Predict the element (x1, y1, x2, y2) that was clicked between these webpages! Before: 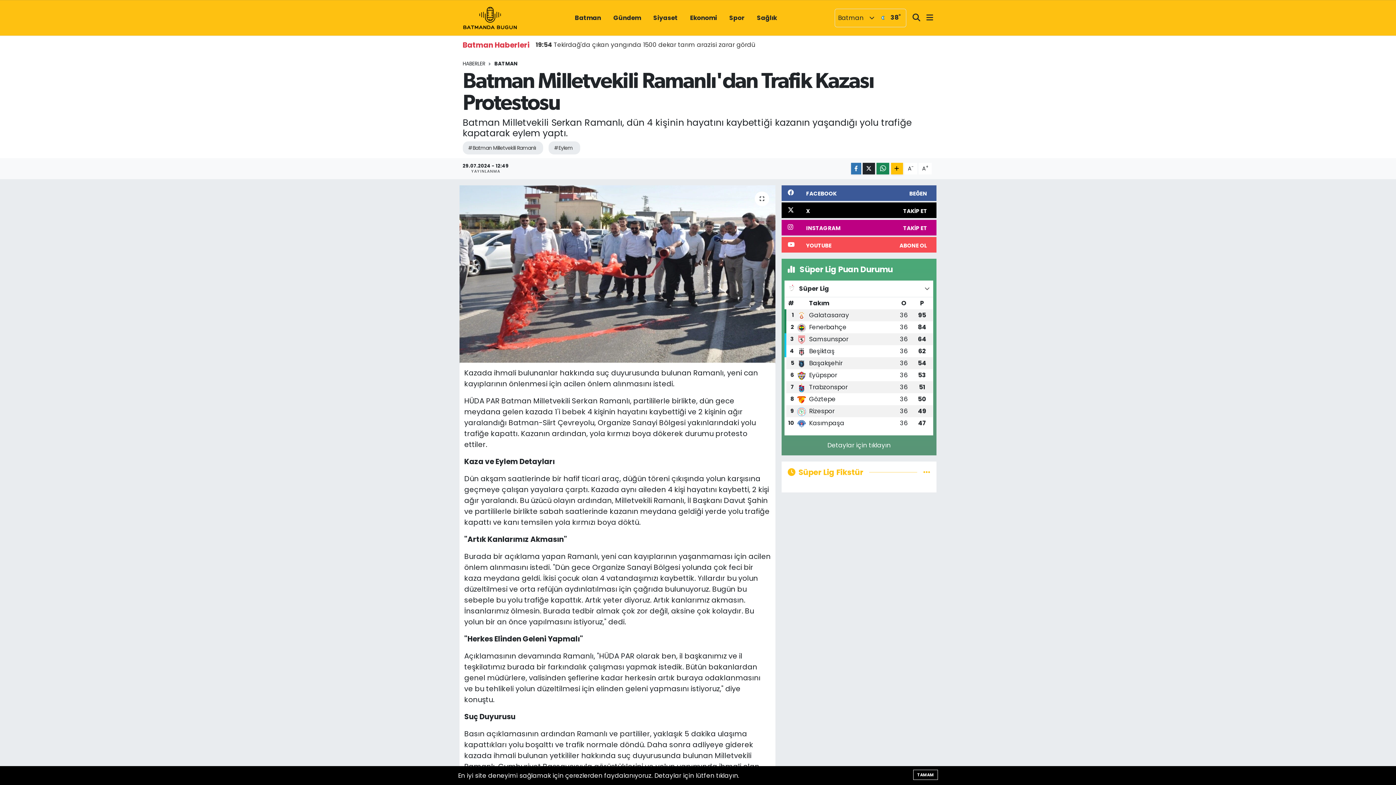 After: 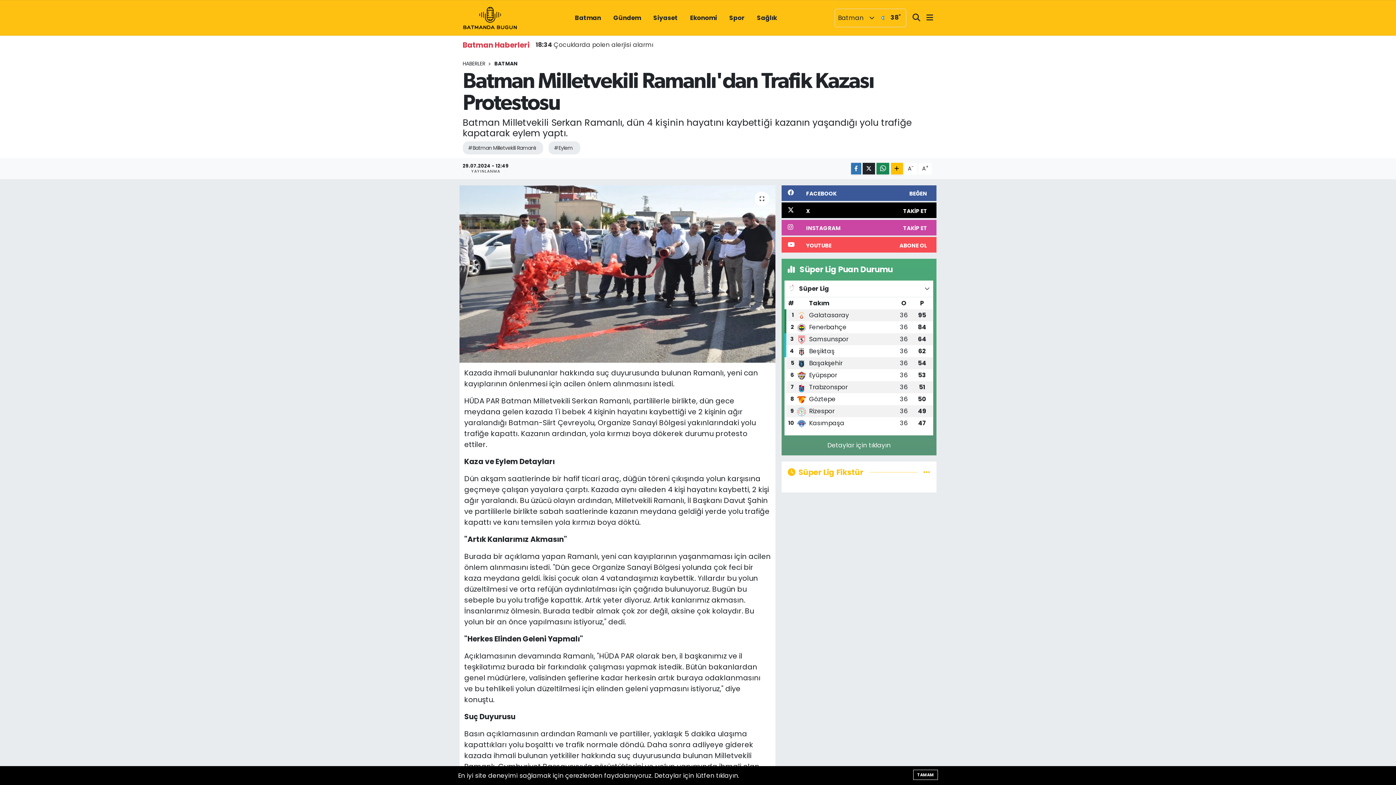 Action: label: INSTAGRAM
TAKİP ET bbox: (781, 219, 936, 235)